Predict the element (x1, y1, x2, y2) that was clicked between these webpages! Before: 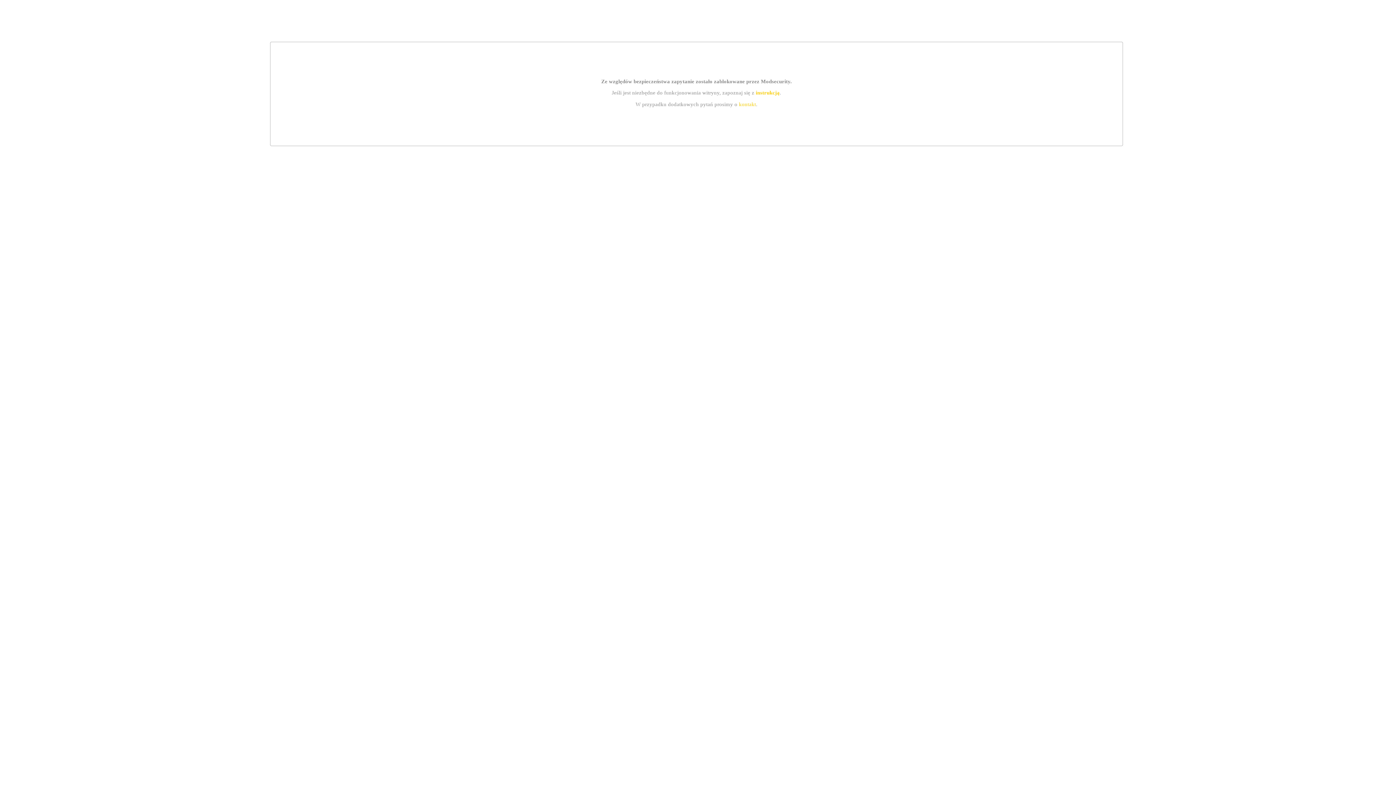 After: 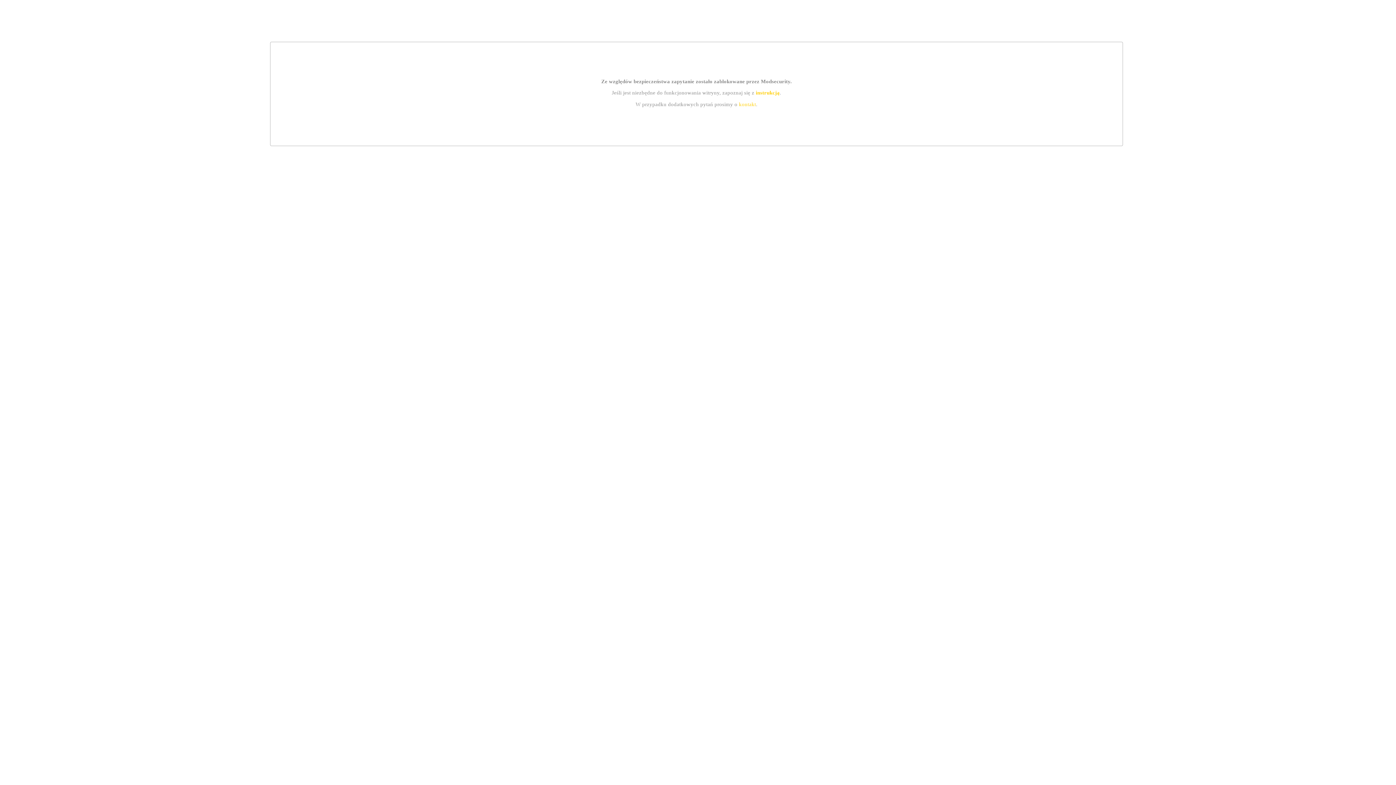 Action: label: kontakt bbox: (739, 101, 756, 107)